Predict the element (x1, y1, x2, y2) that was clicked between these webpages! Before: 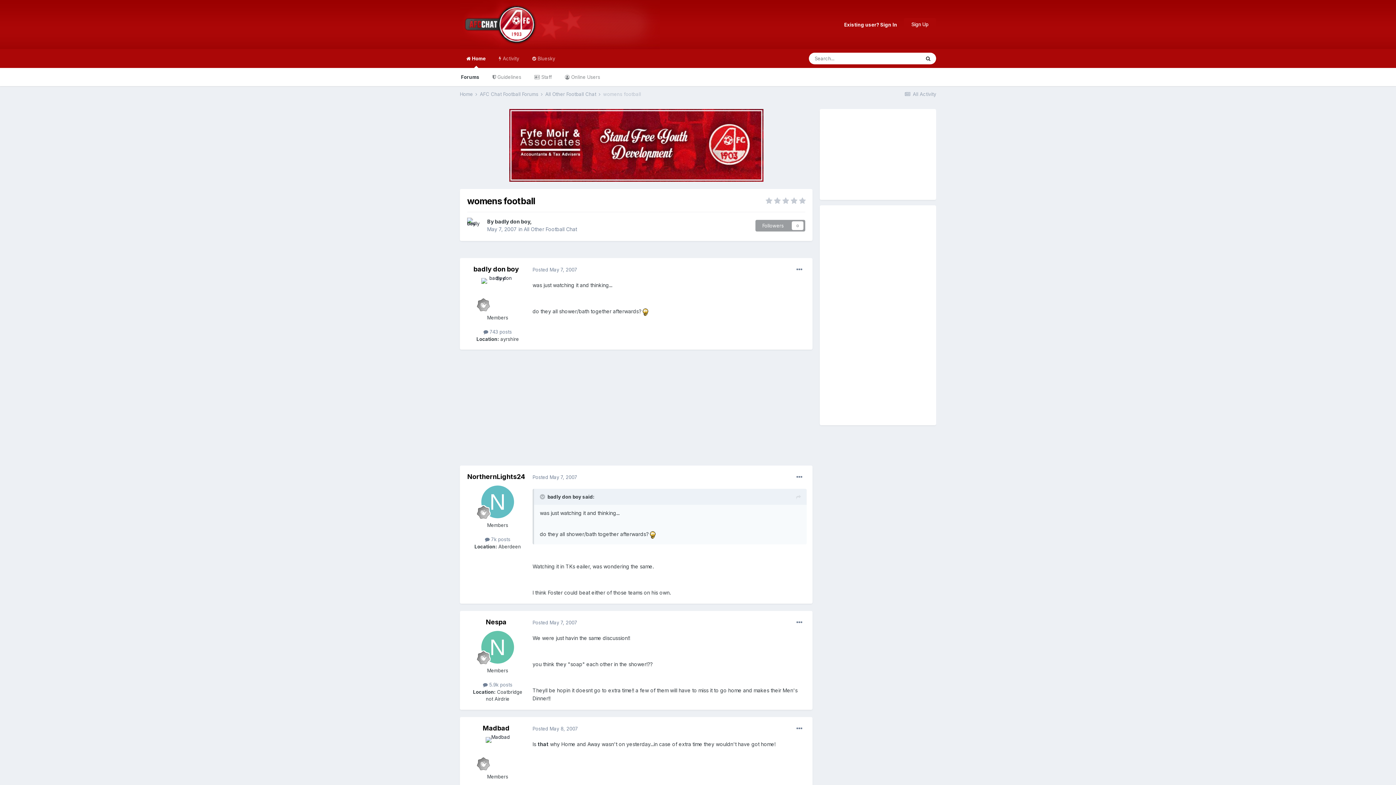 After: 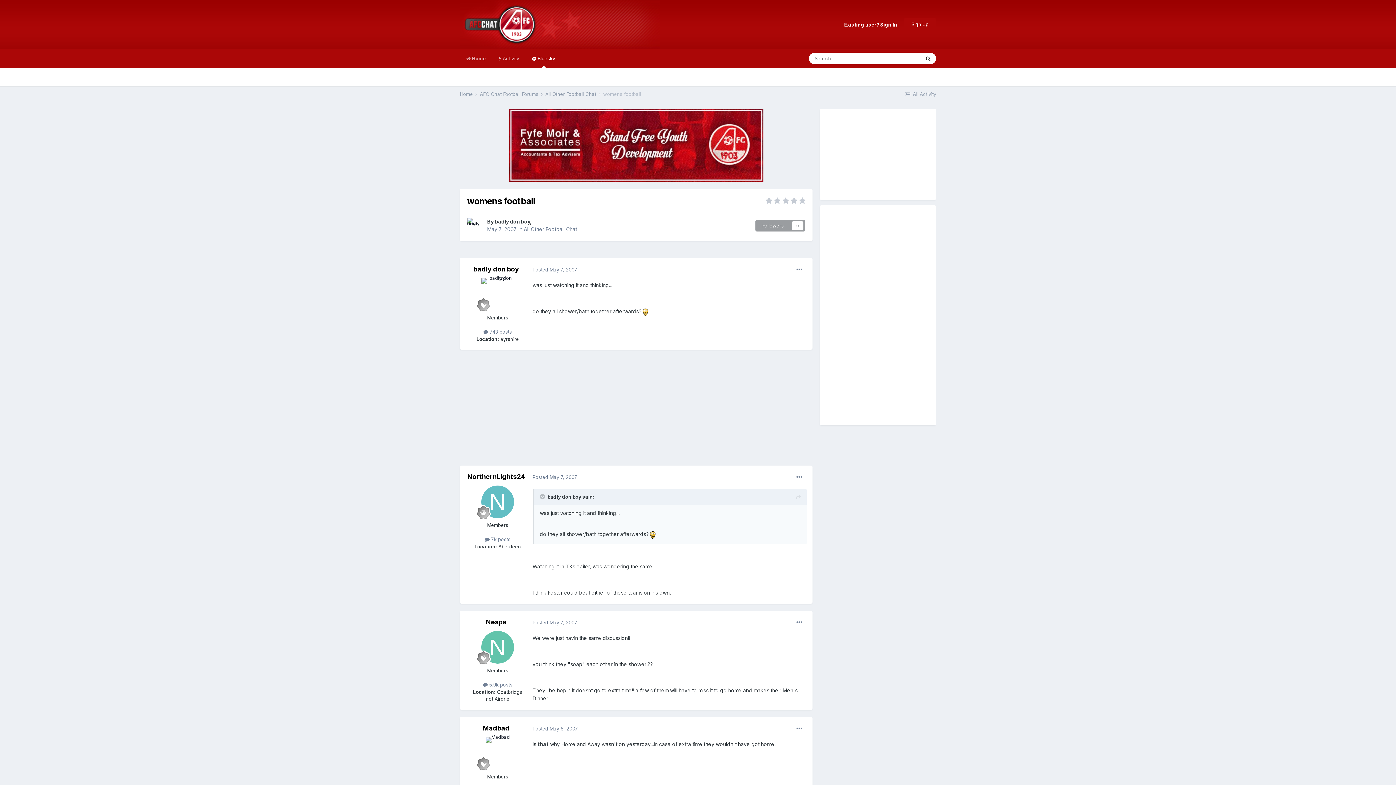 Action: bbox: (525, 49, 561, 68) label:  Bluesky